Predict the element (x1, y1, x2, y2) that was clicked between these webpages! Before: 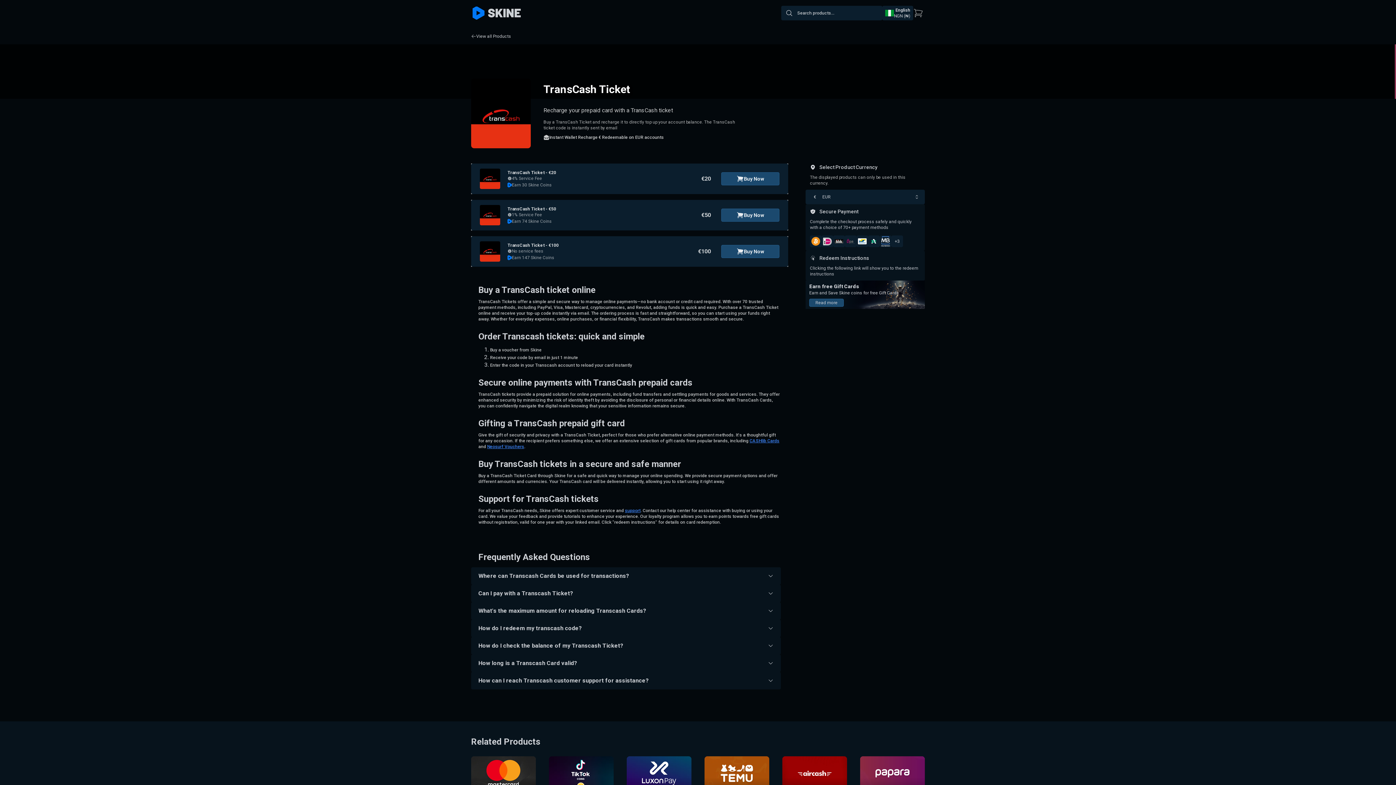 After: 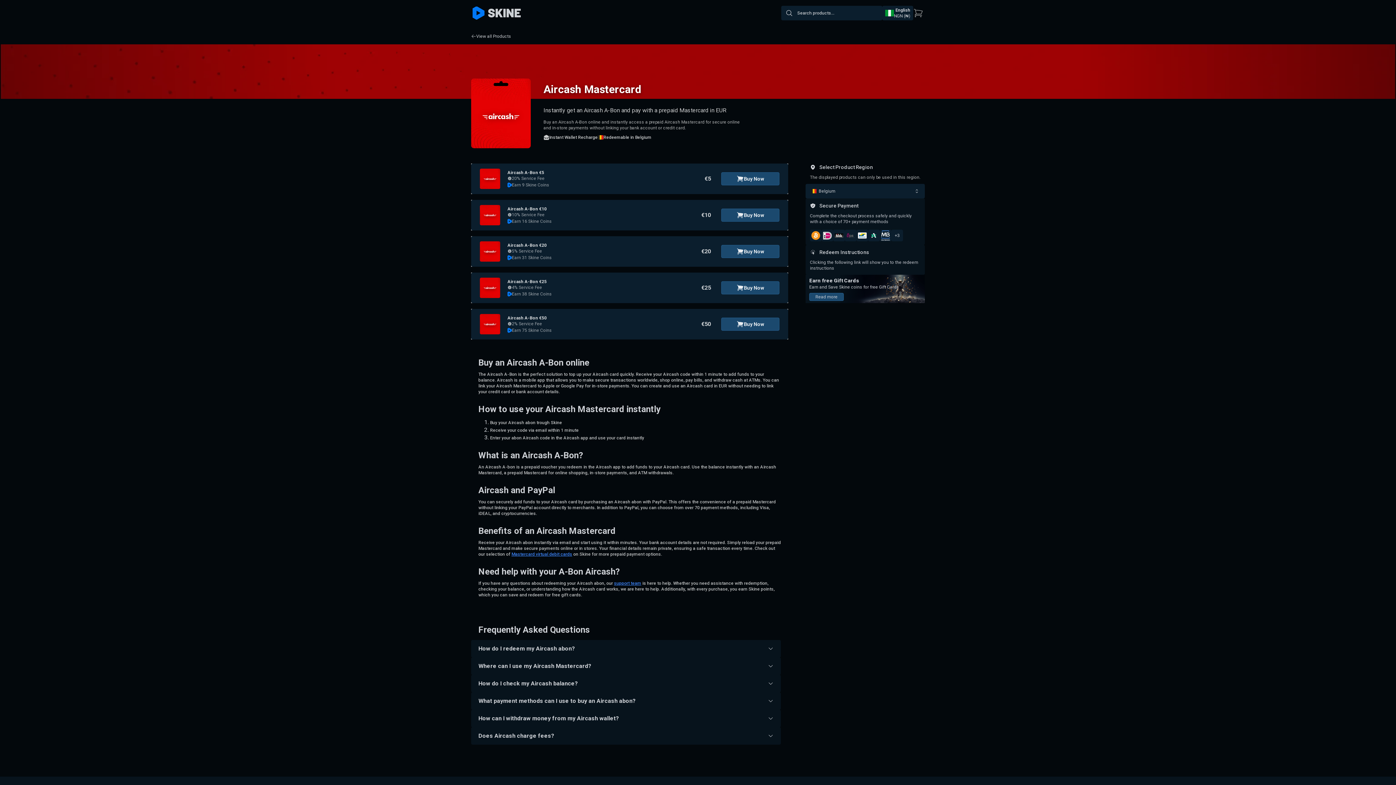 Action: label: Aircash
€5.00 - €50.00 bbox: (782, 756, 847, 809)